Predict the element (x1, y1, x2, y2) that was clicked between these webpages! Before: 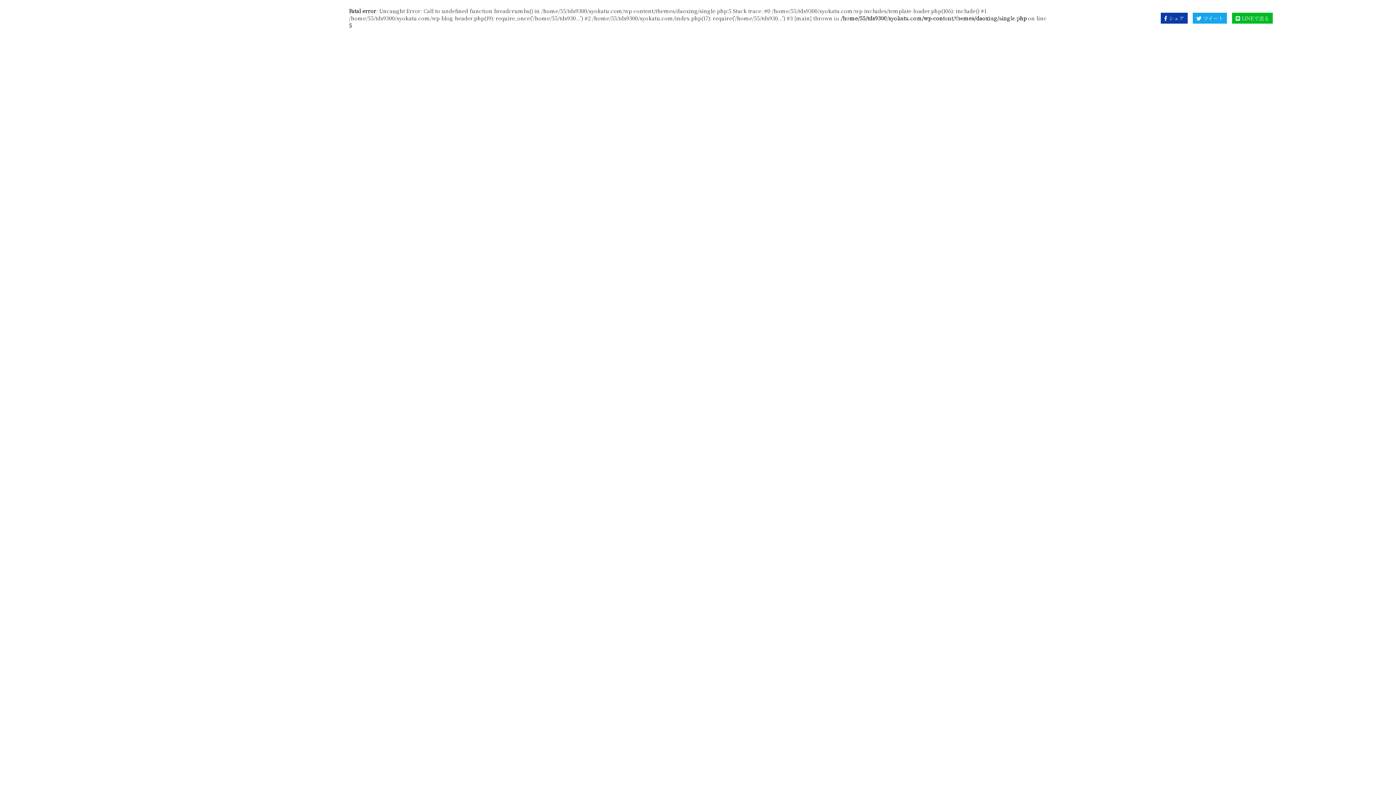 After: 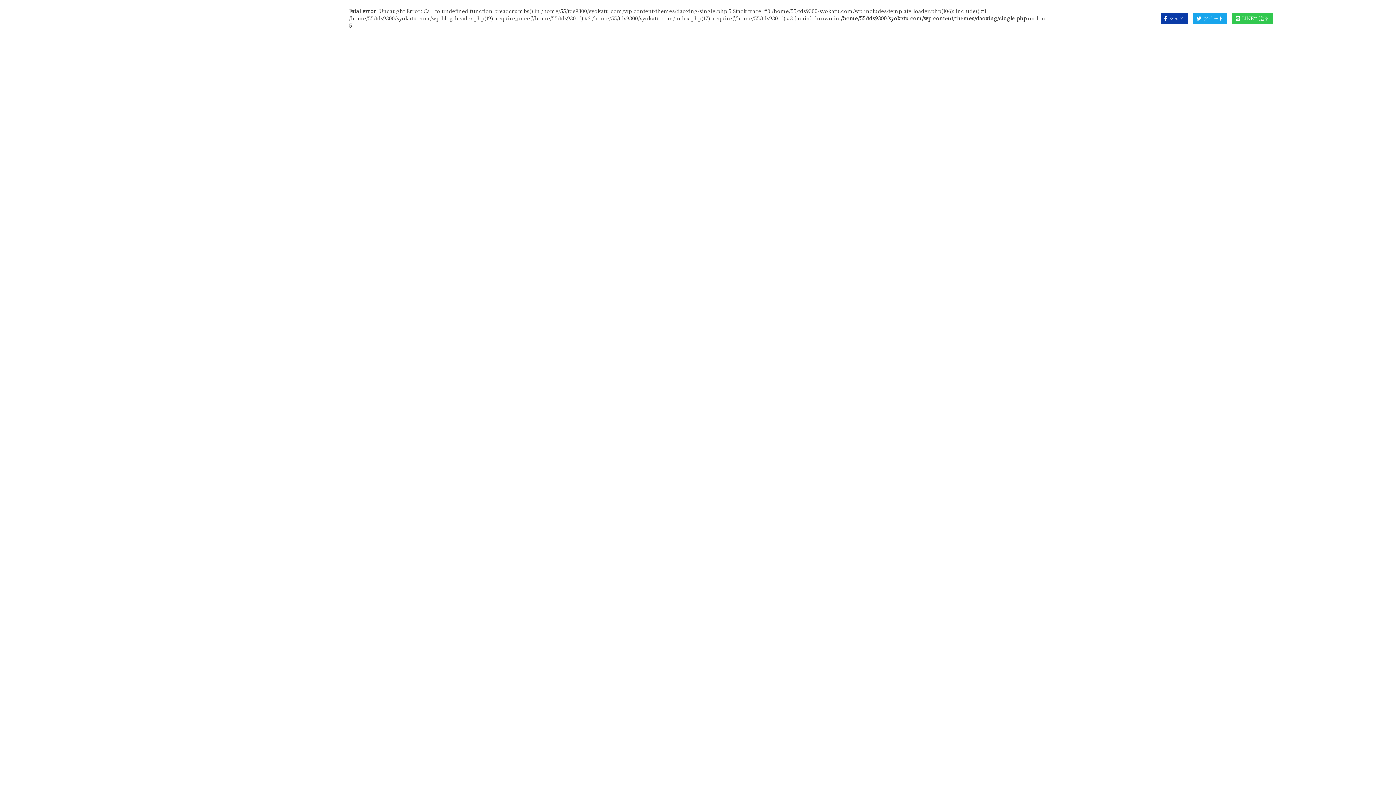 Action: label: LINEで送る bbox: (1232, 12, 1273, 23)